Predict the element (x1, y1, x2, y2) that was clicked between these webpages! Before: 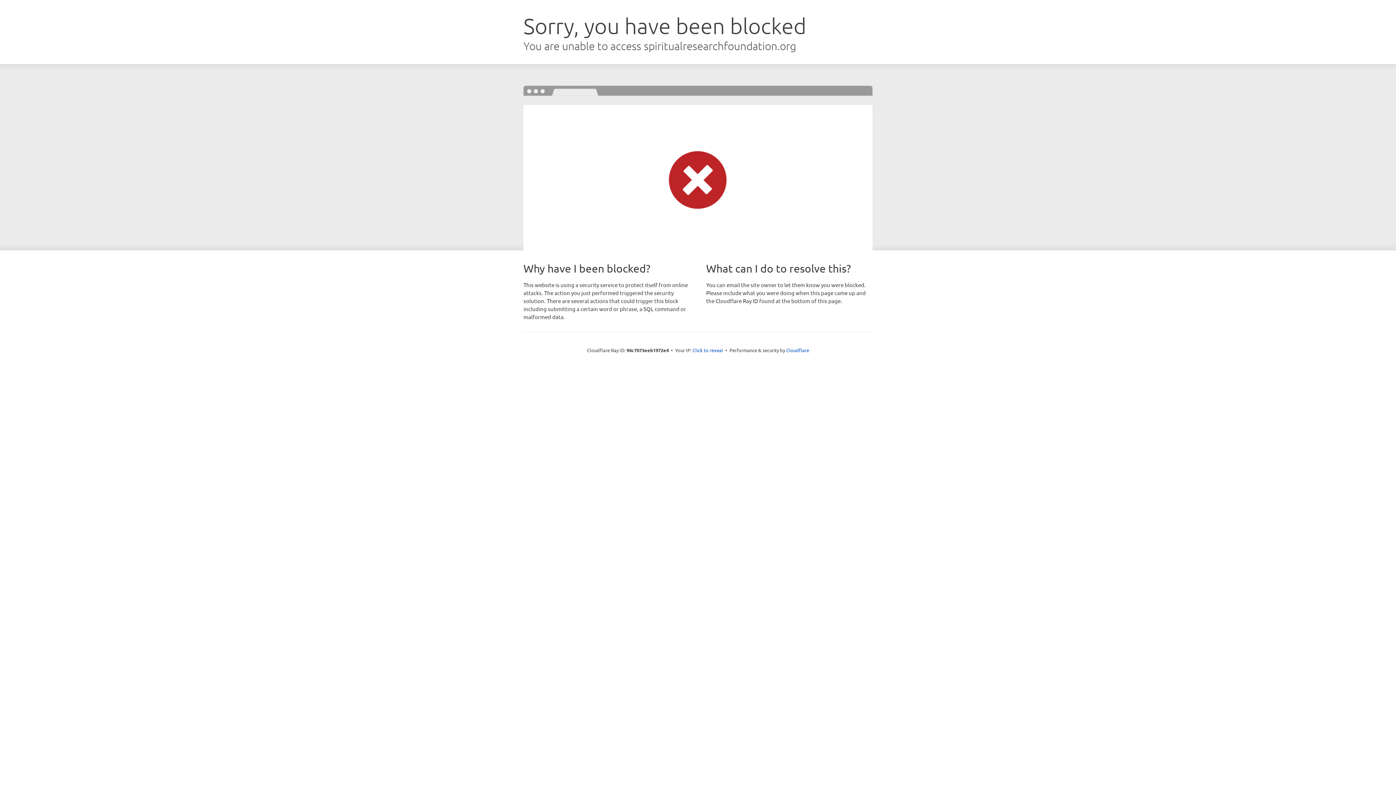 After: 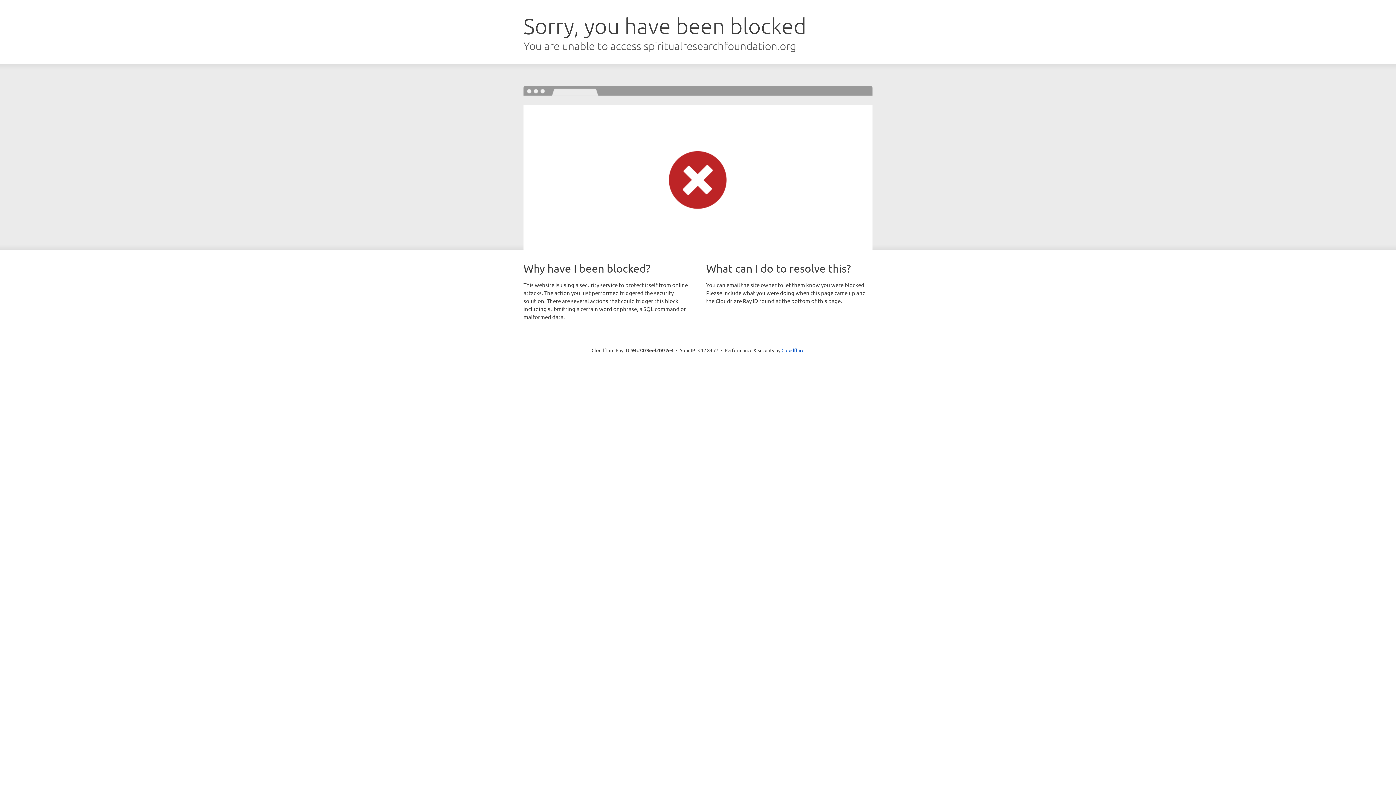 Action: label: Click to reveal bbox: (692, 346, 723, 353)